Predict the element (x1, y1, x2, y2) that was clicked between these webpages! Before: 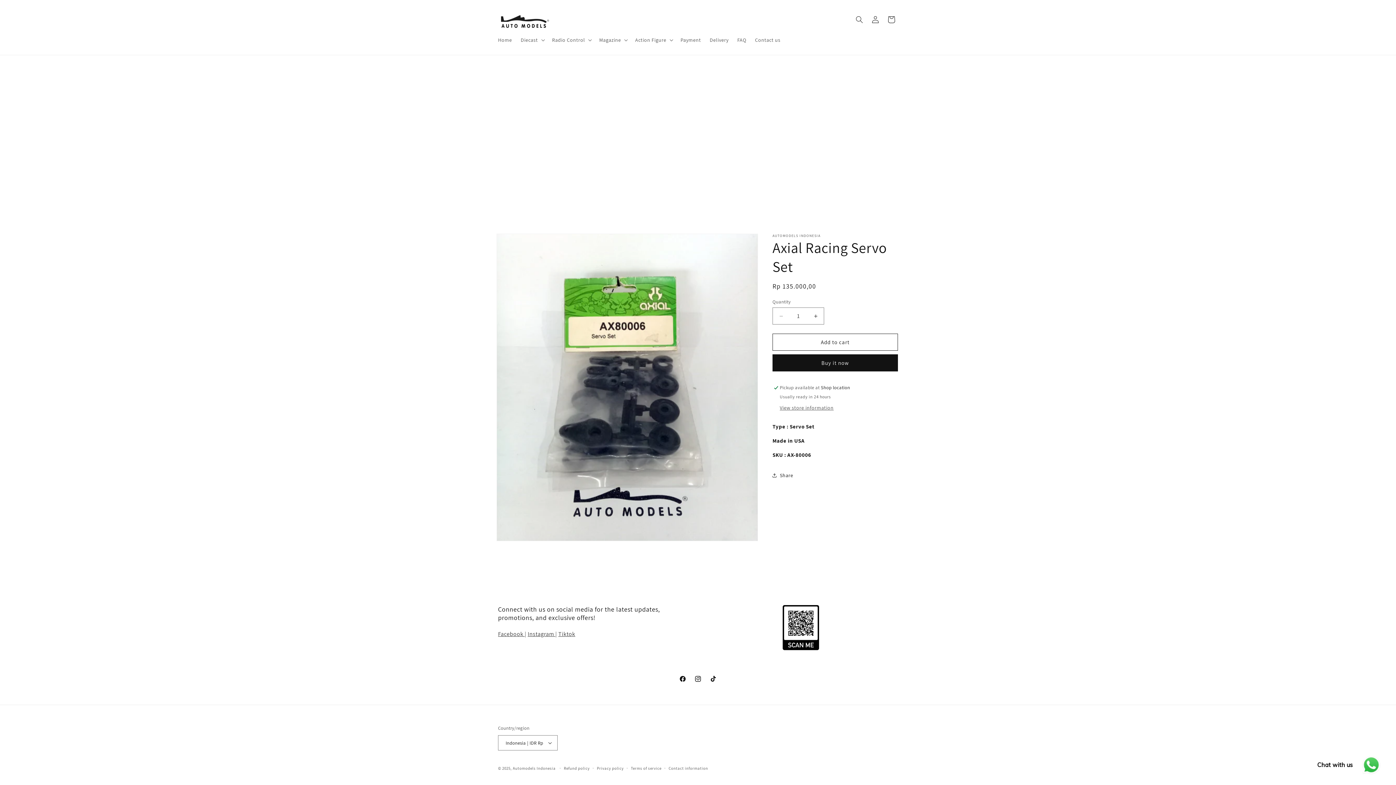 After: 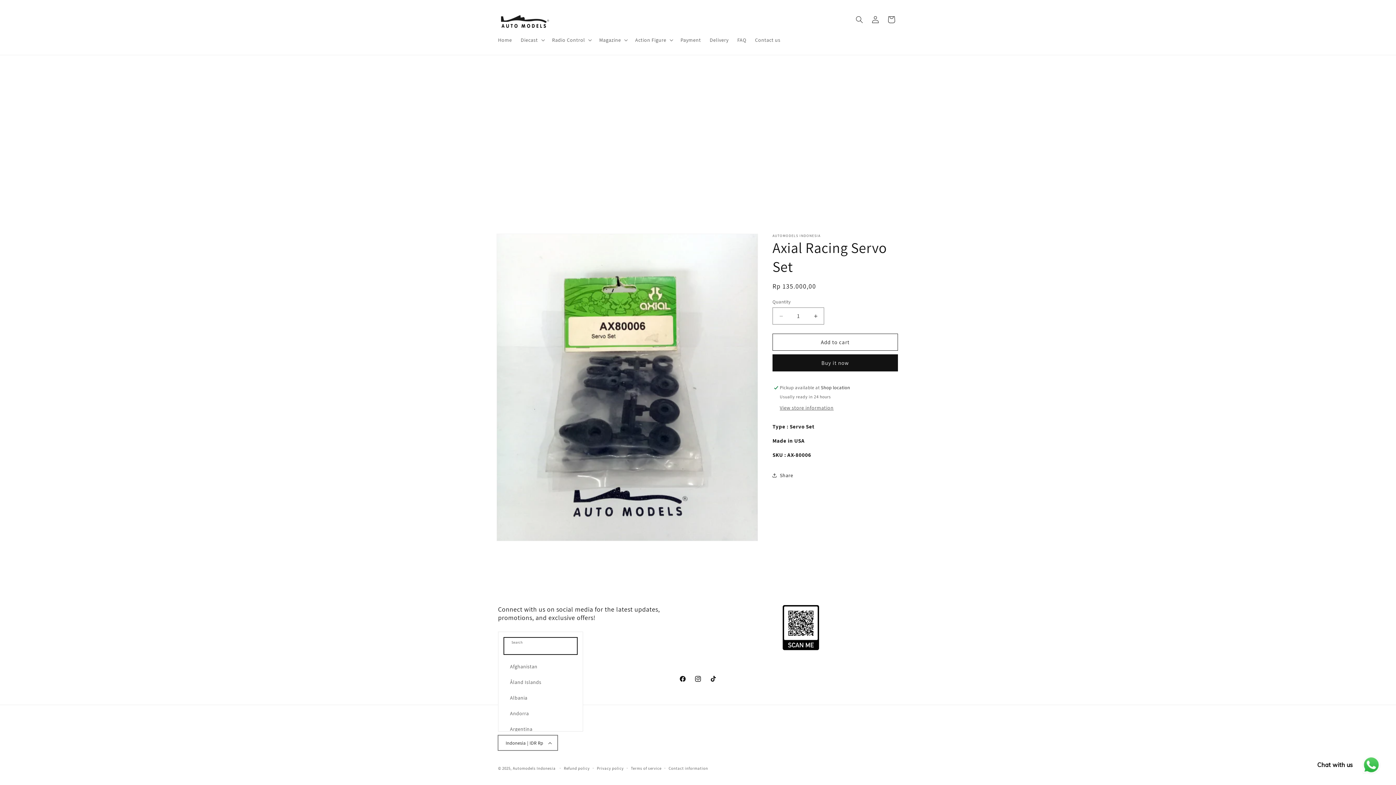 Action: label: Indonesia | IDR Rp bbox: (498, 735, 557, 750)